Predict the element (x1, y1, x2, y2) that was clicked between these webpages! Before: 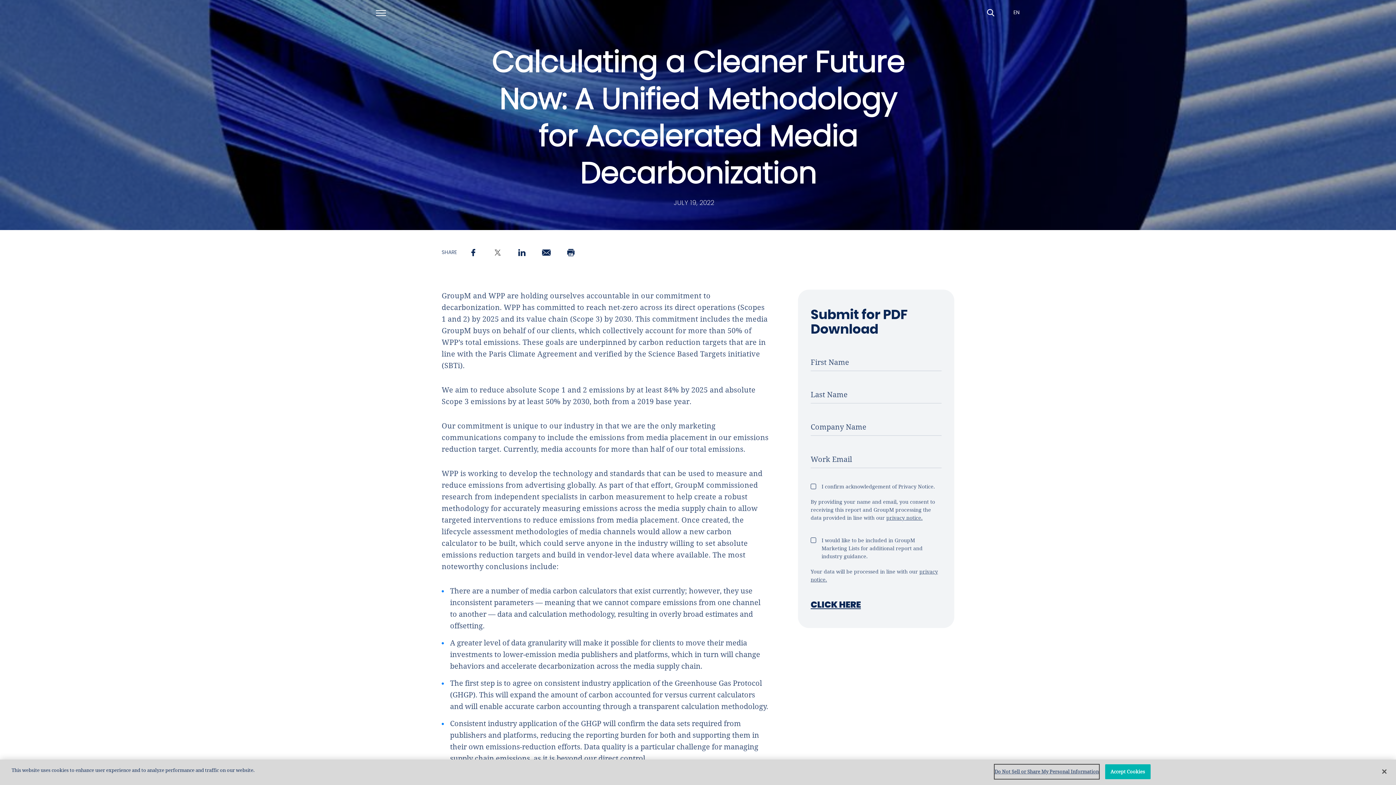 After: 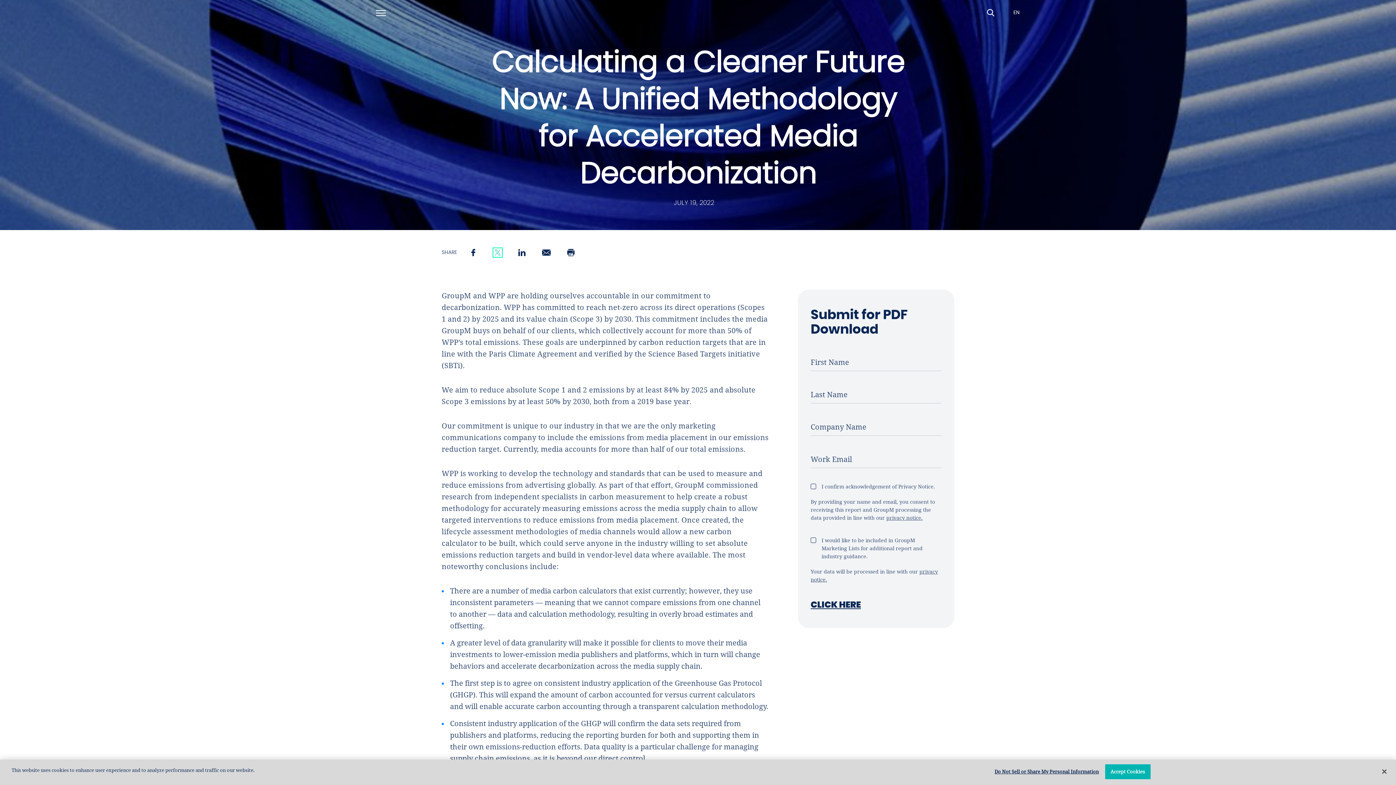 Action: label: twitter bbox: (493, 248, 502, 257)